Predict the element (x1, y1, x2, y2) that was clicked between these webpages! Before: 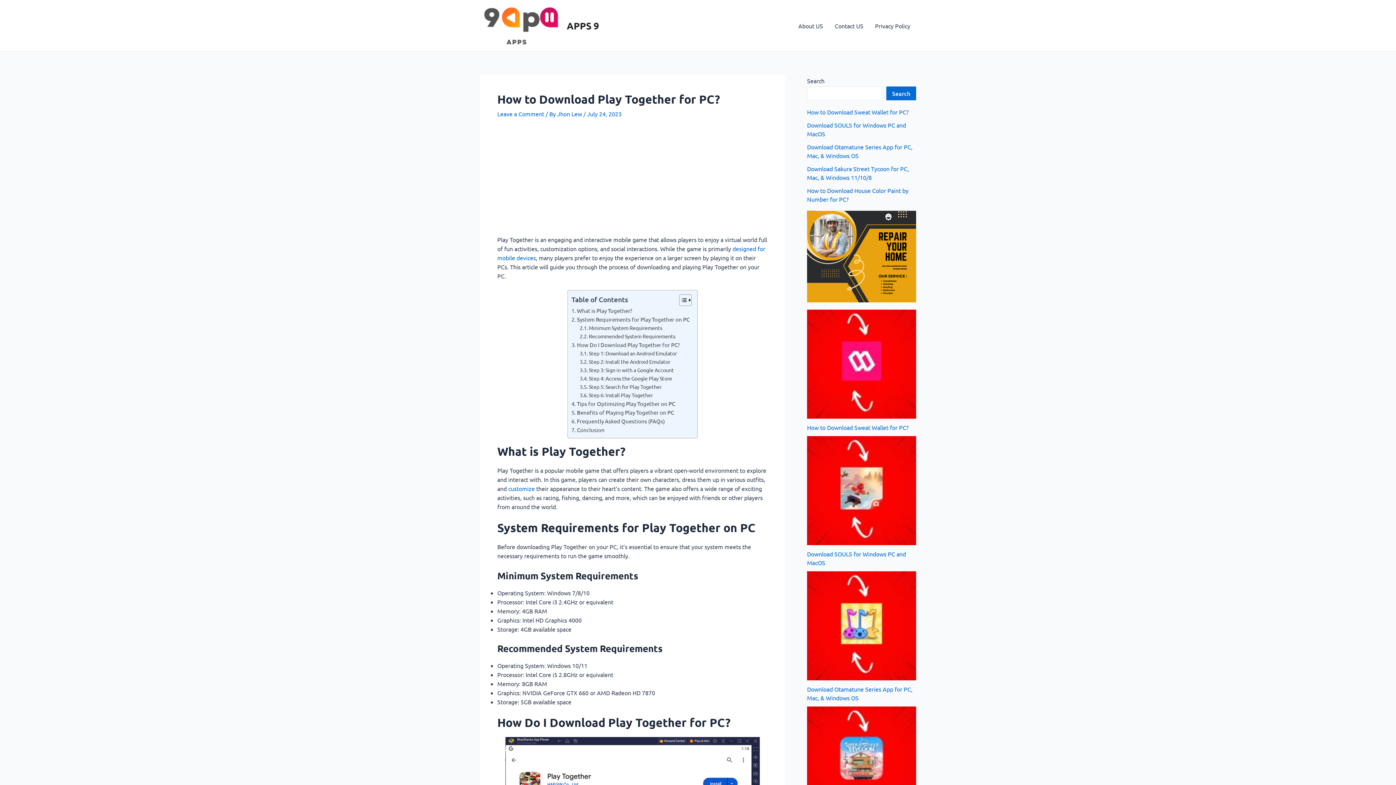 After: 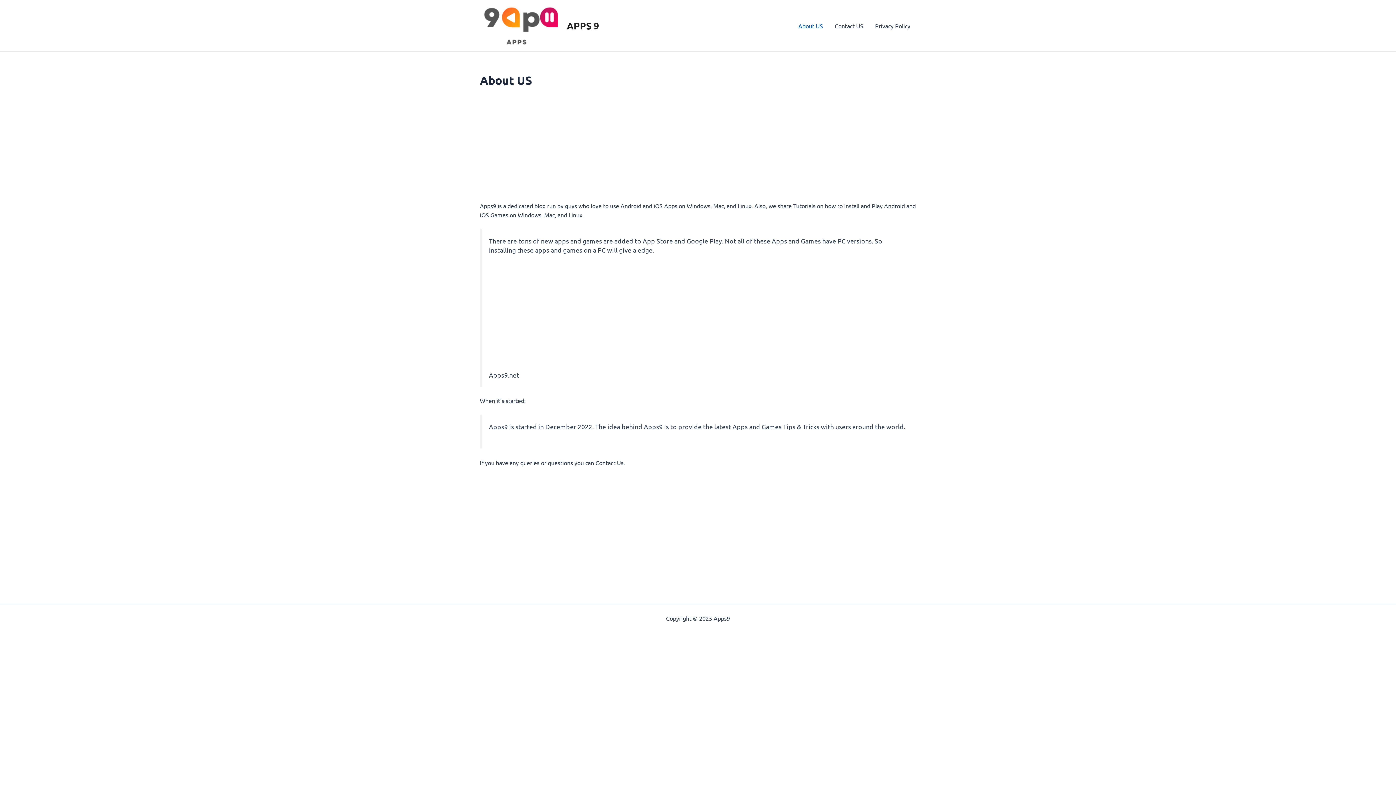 Action: label: About US bbox: (792, 11, 829, 40)